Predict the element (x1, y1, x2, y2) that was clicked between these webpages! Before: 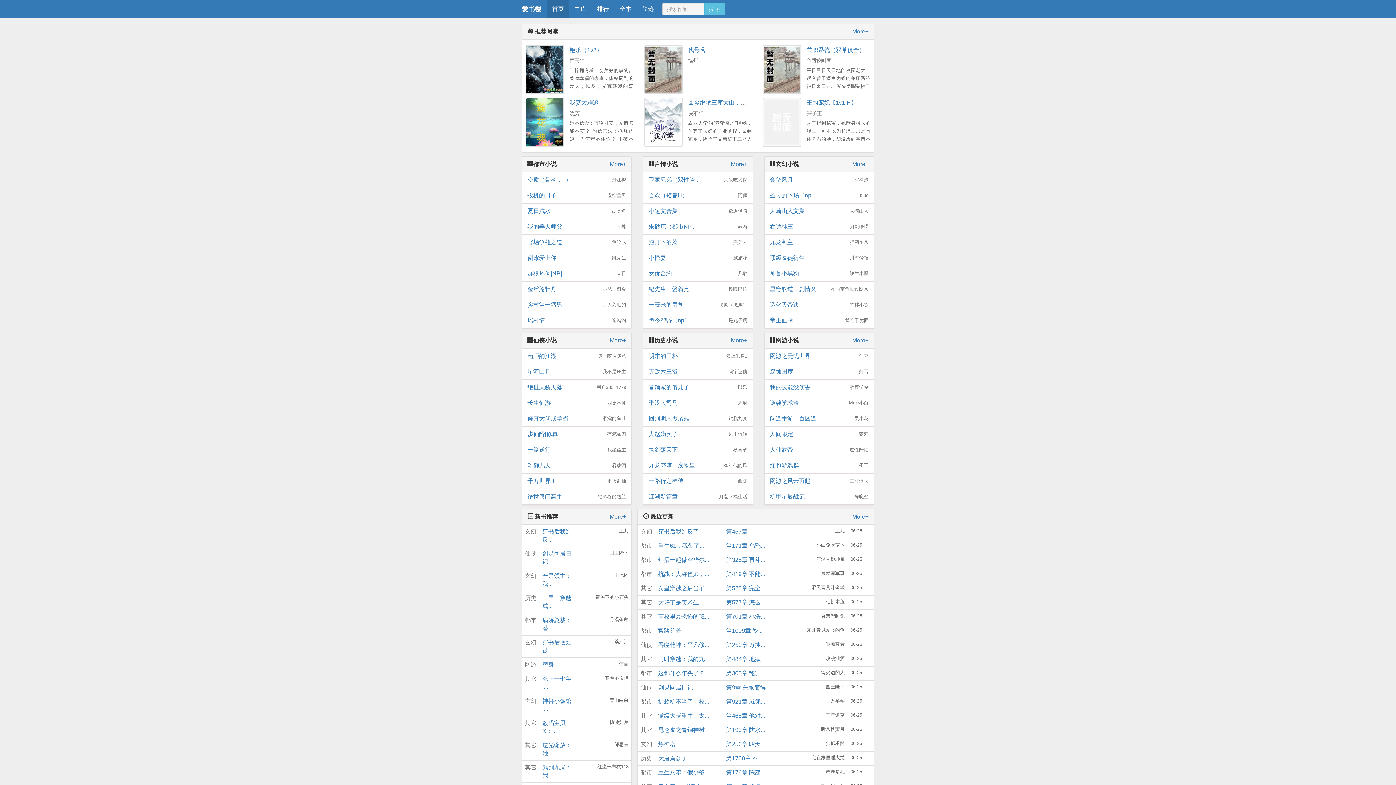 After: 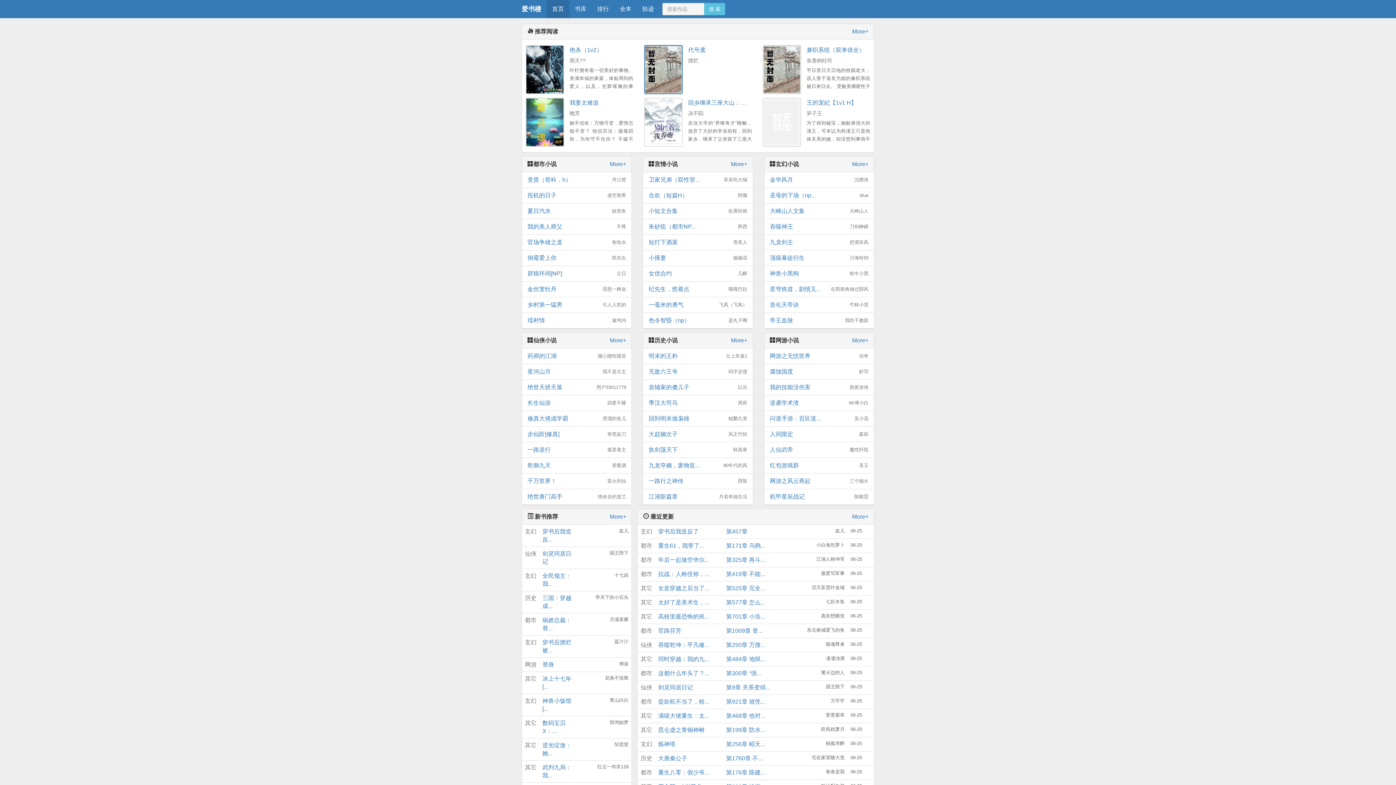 Action: bbox: (644, 45, 682, 94)